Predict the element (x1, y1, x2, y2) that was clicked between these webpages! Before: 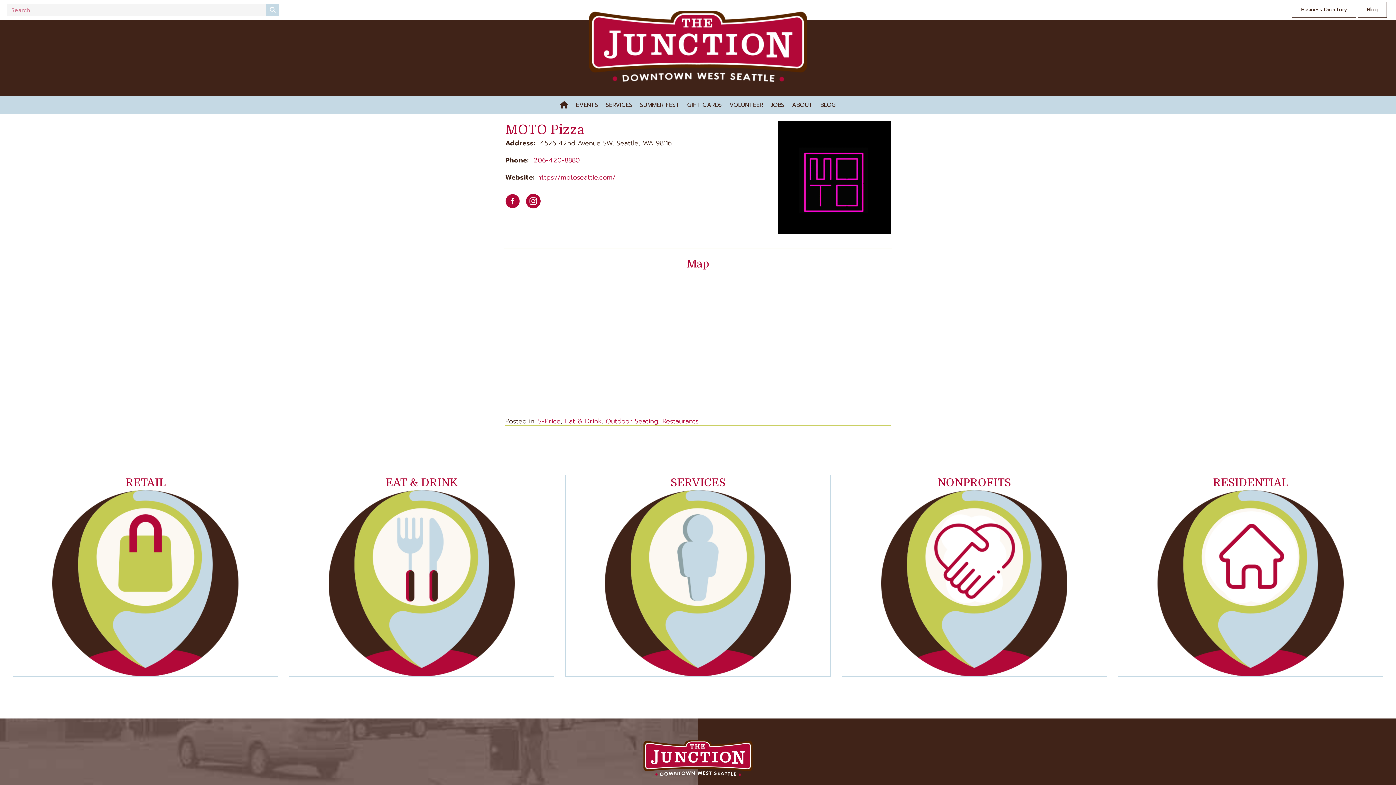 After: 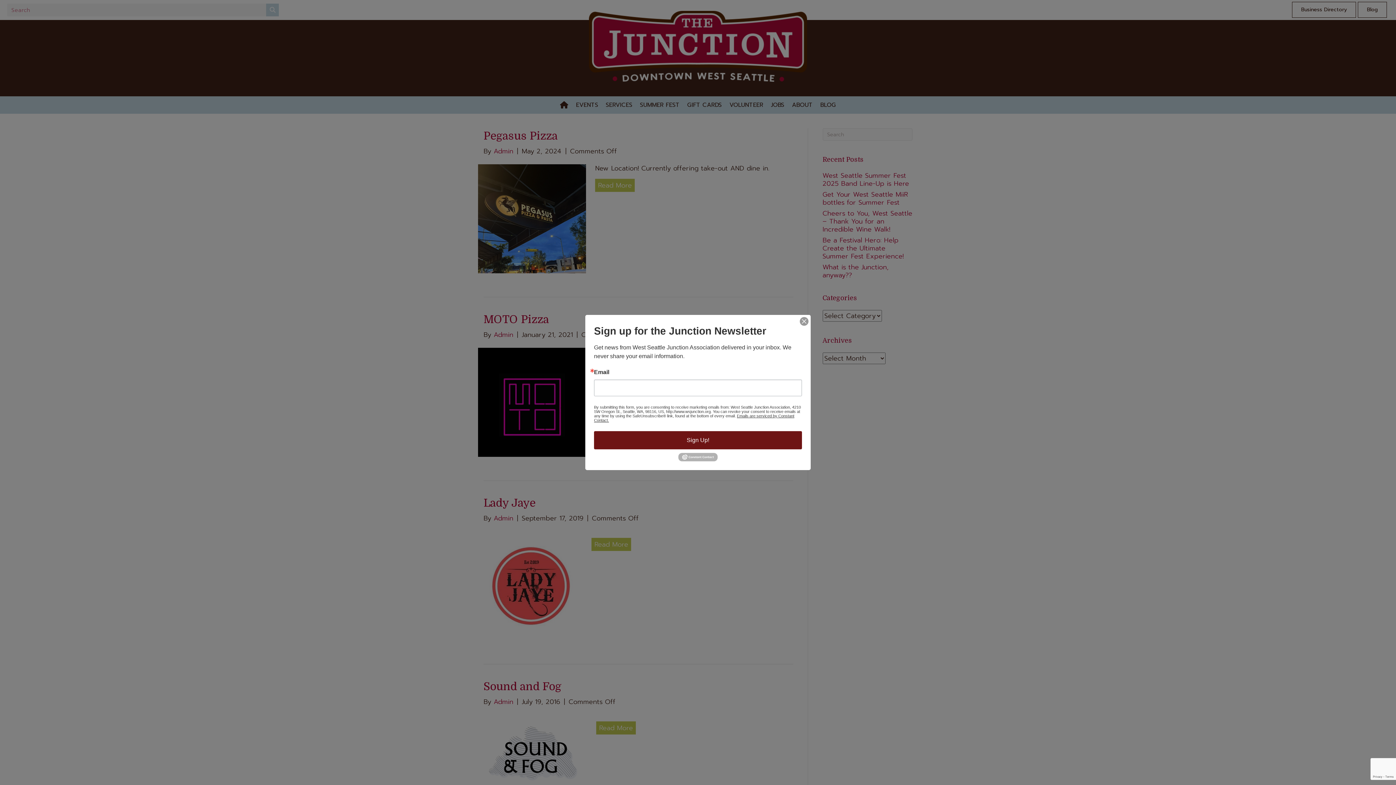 Action: label: Outdoor Seating bbox: (605, 416, 658, 426)